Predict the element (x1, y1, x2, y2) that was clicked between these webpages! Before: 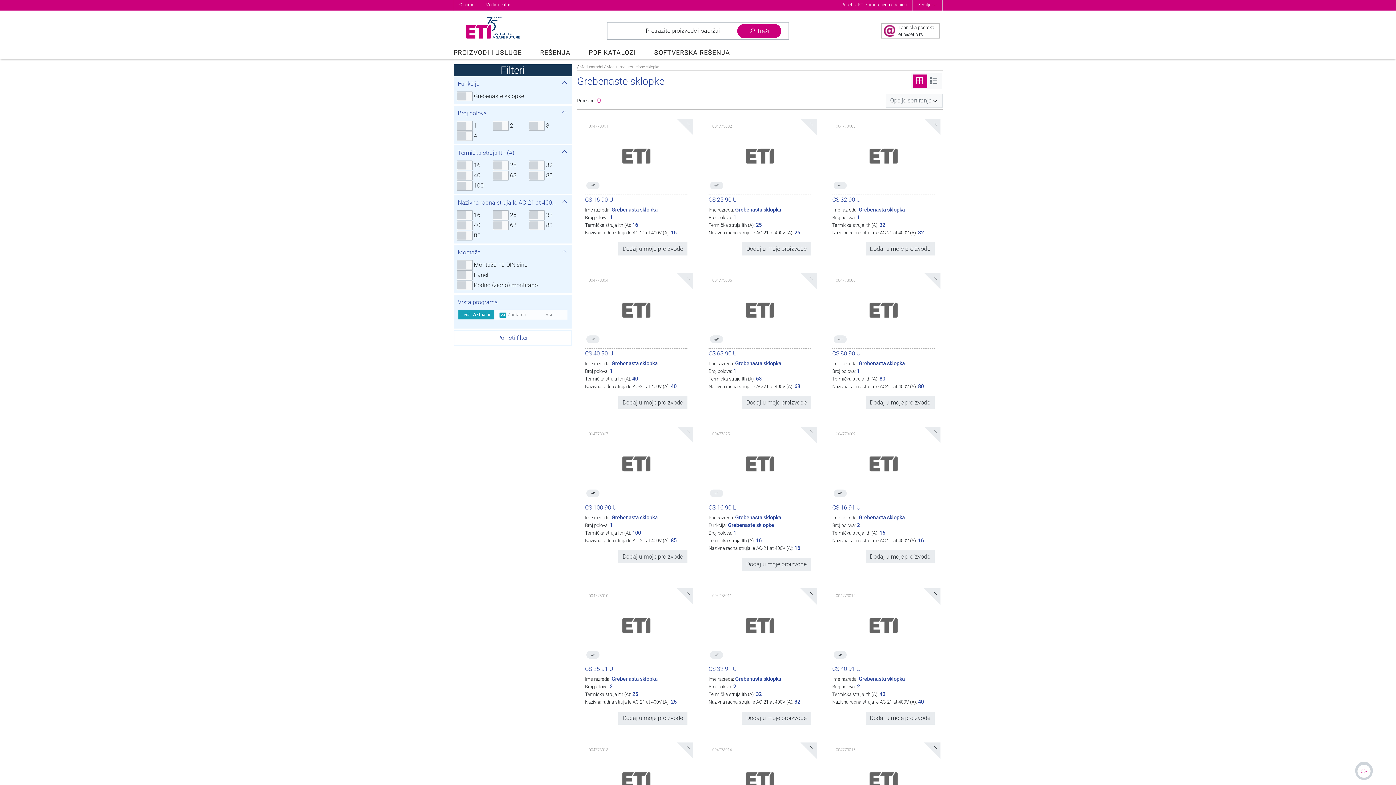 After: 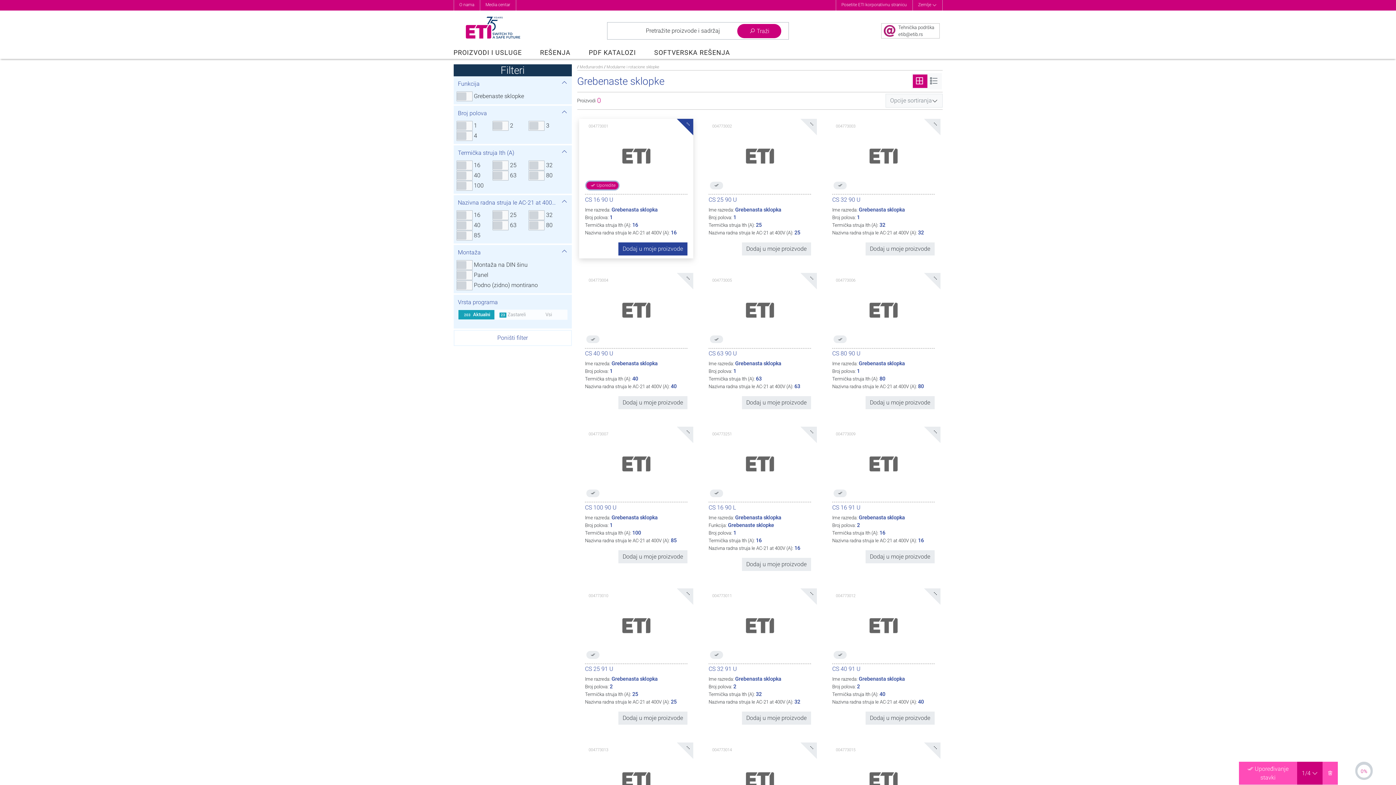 Action: label: Uporedite bbox: (586, 181, 599, 189)